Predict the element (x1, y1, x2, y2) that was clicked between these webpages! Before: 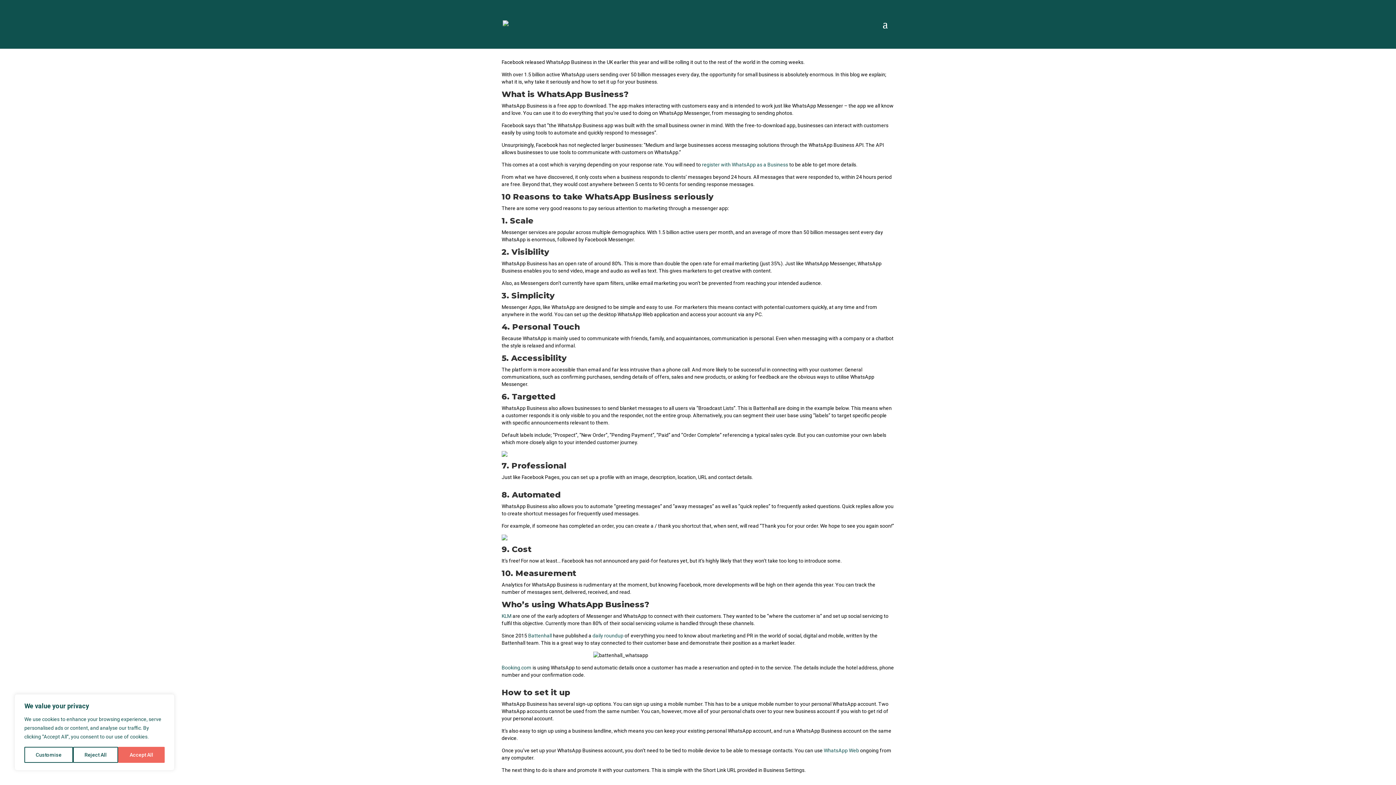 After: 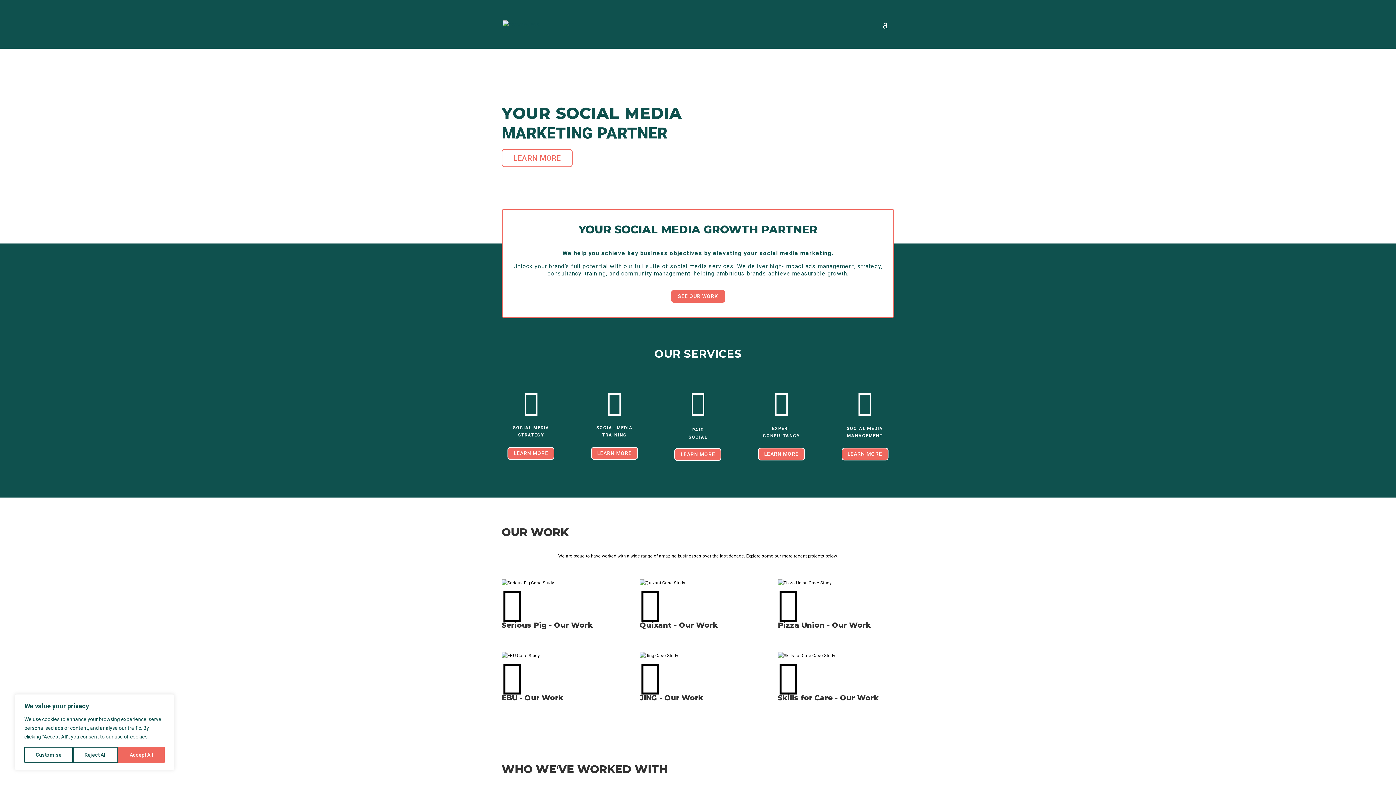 Action: bbox: (502, 21, 540, 26)